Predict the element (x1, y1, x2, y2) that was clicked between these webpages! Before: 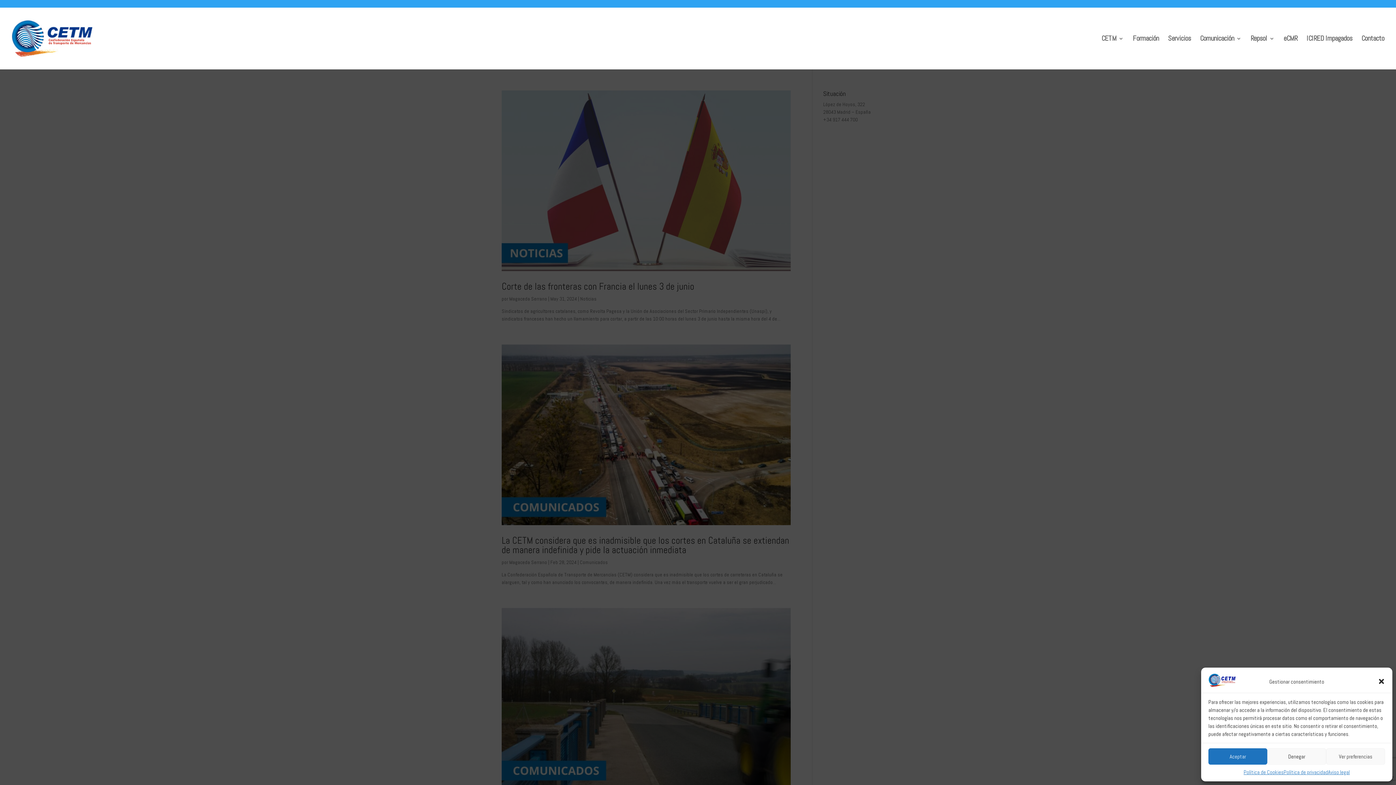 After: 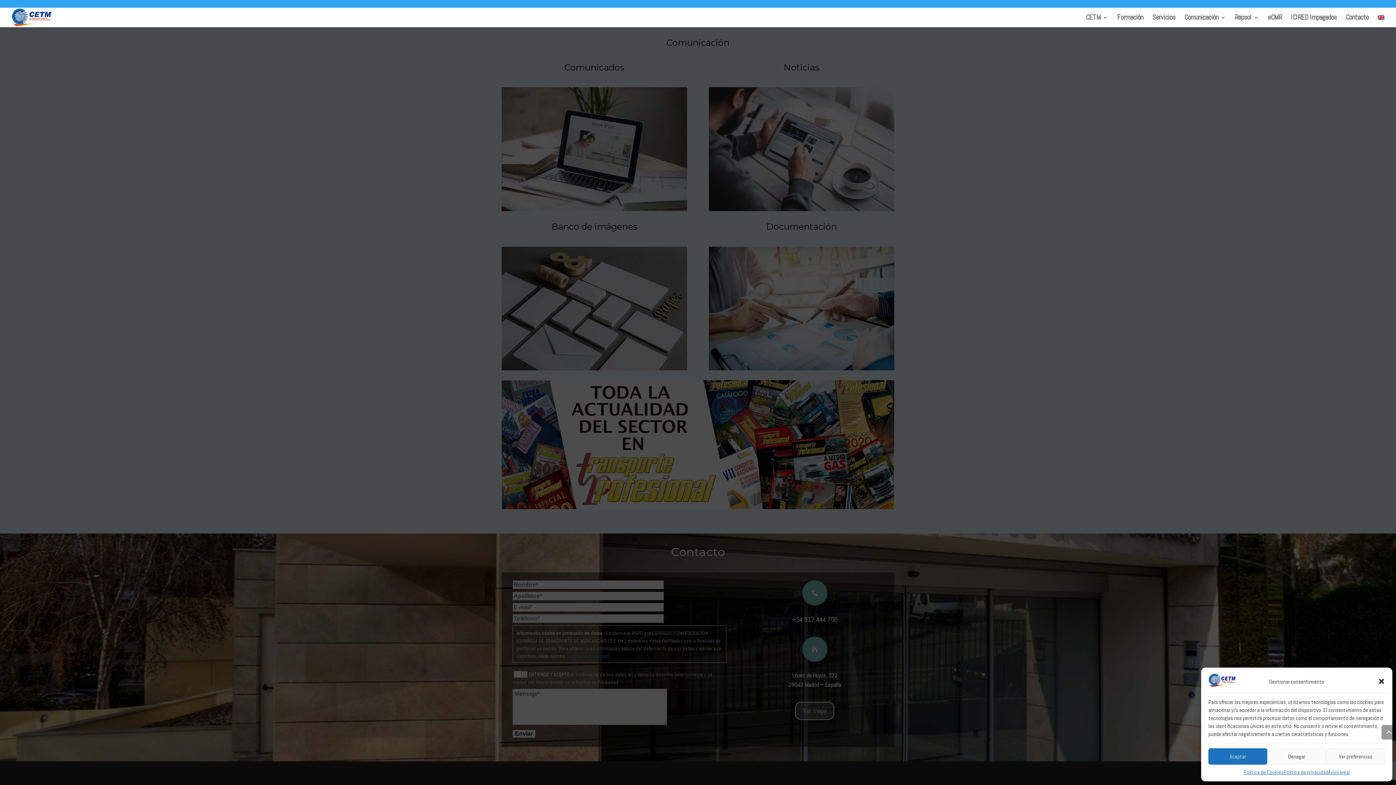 Action: bbox: (1200, 36, 1241, 69) label: Comunicación